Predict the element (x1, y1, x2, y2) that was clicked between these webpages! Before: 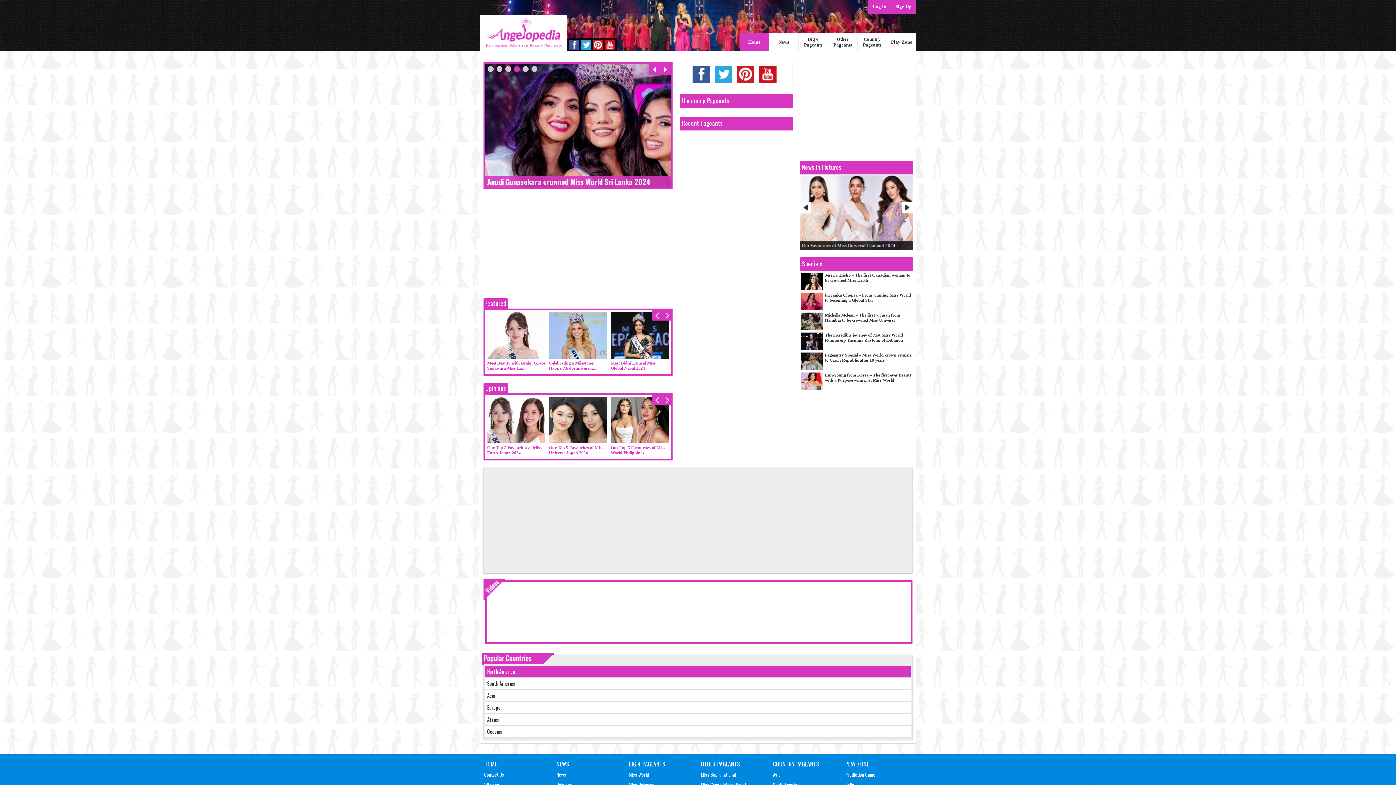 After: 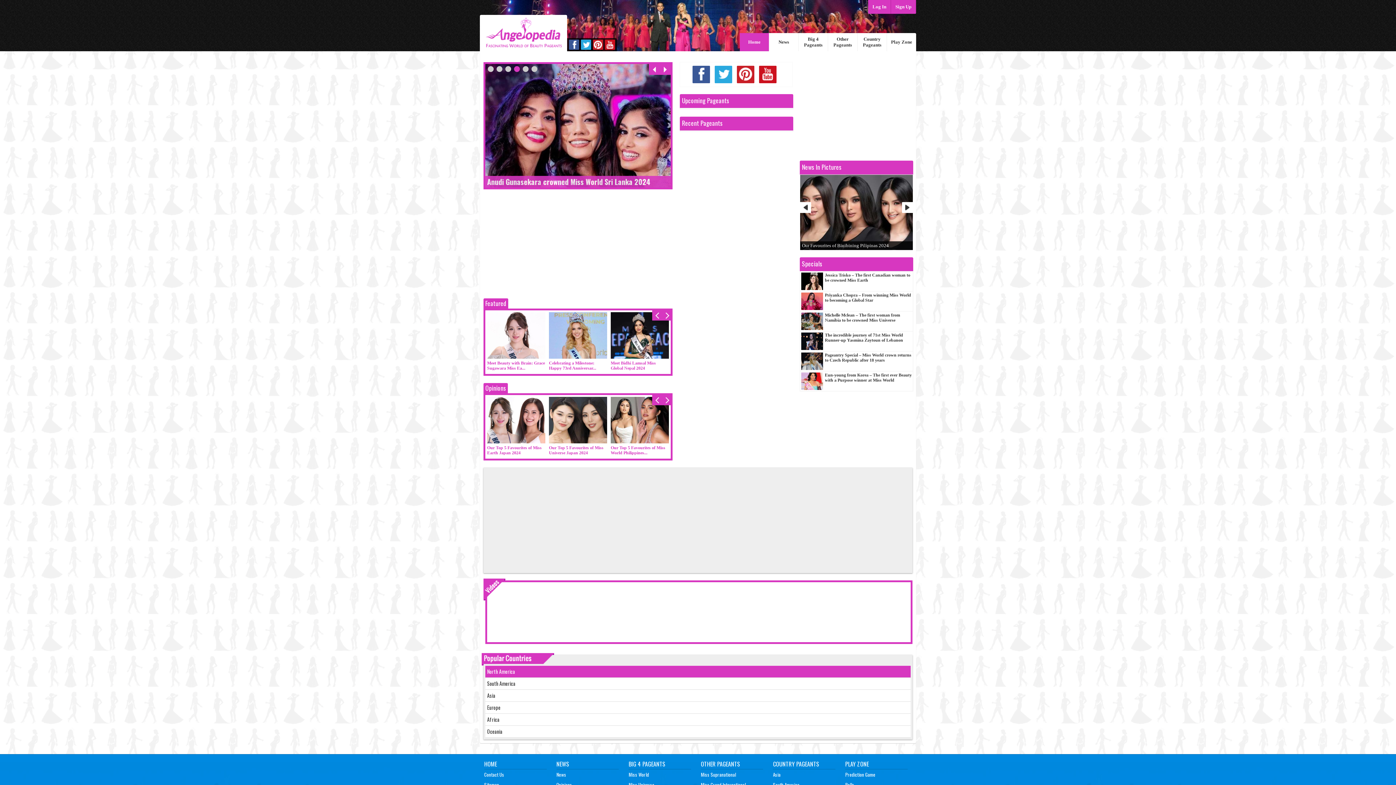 Action: bbox: (605, 39, 615, 49)